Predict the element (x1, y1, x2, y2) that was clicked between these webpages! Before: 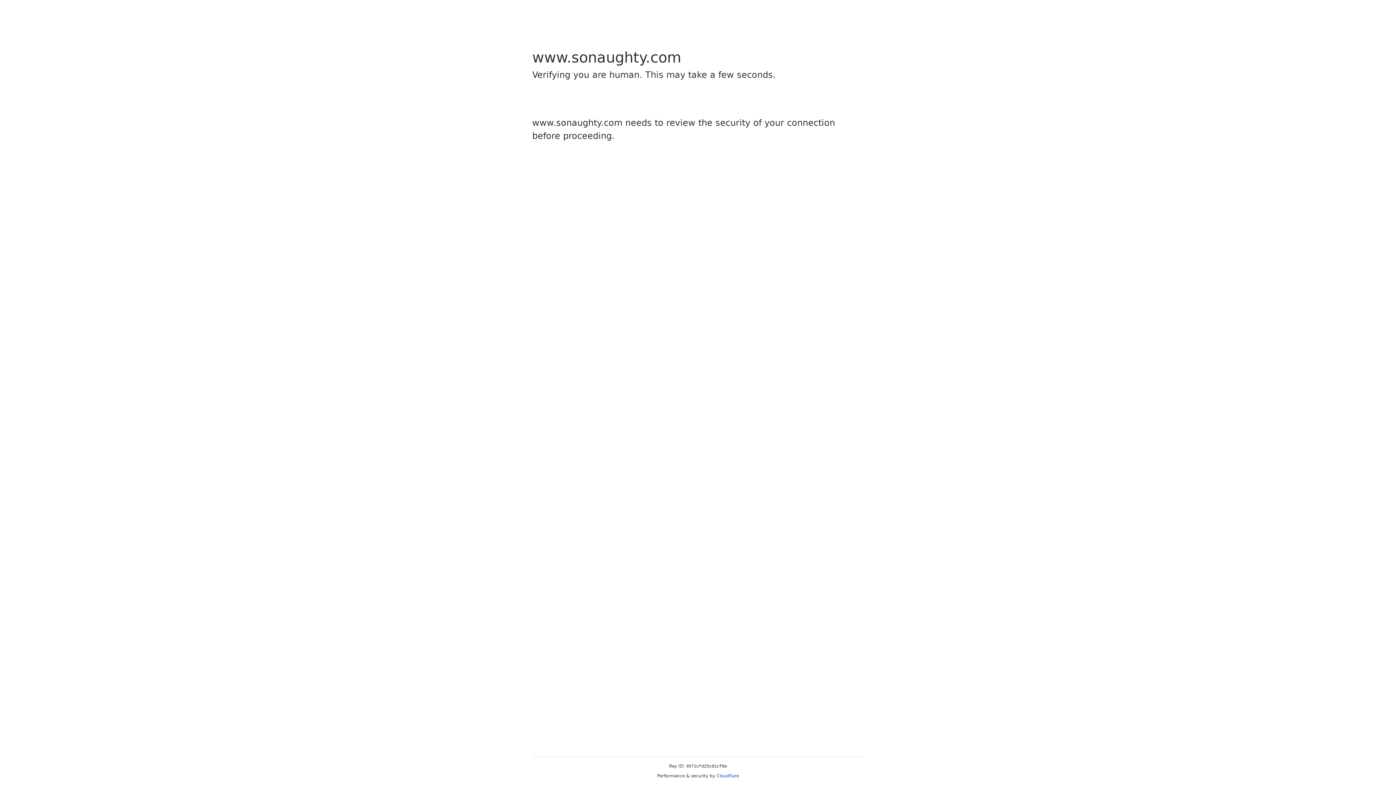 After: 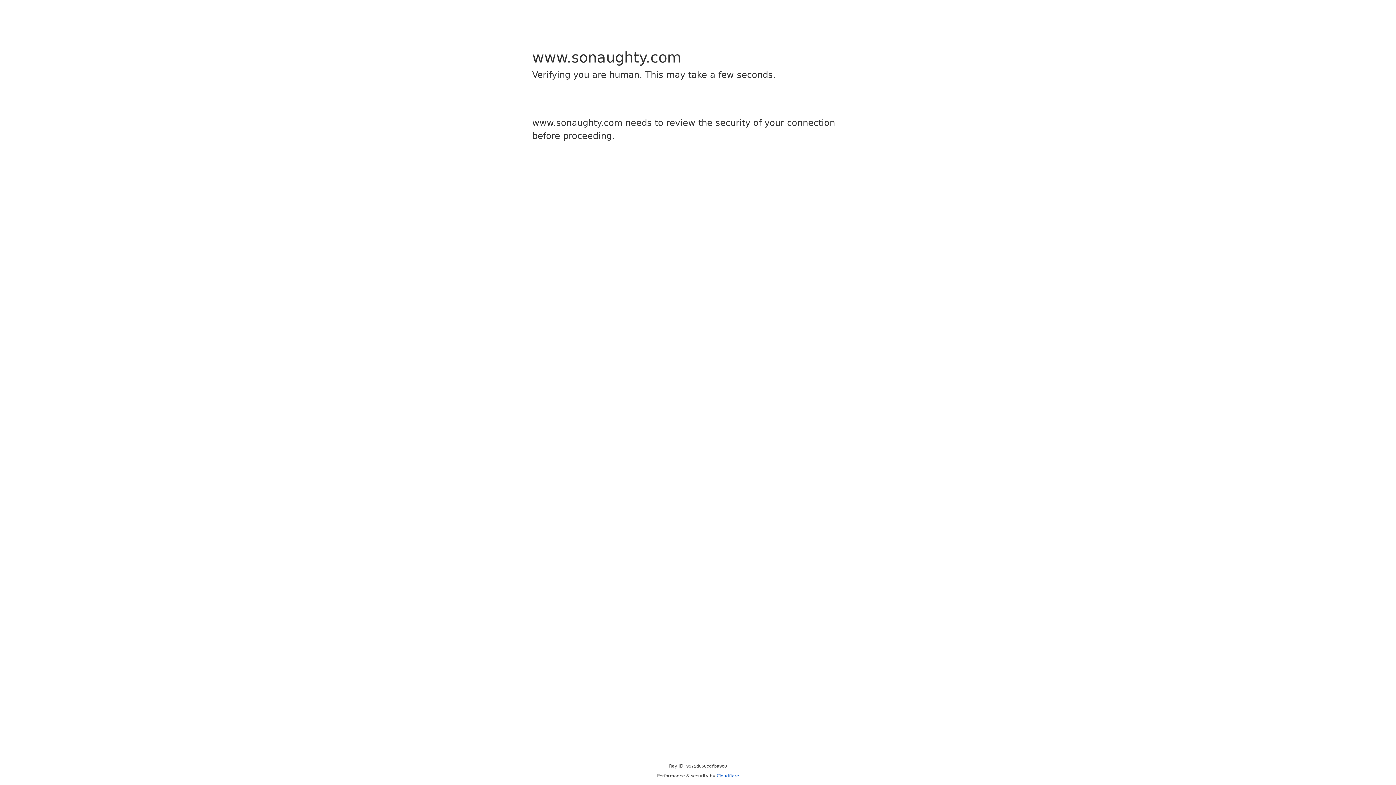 Action: bbox: (716, 773, 739, 778) label: Cloudflare